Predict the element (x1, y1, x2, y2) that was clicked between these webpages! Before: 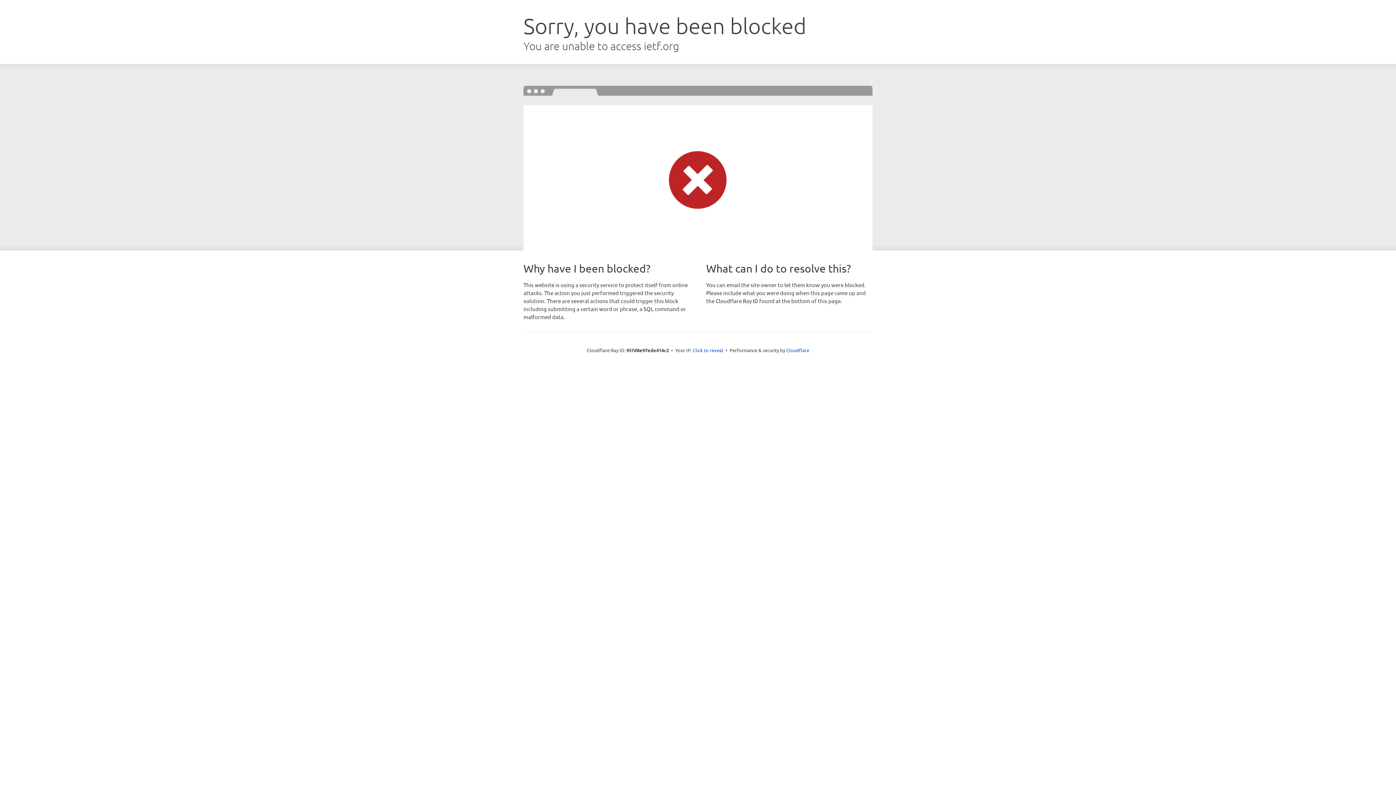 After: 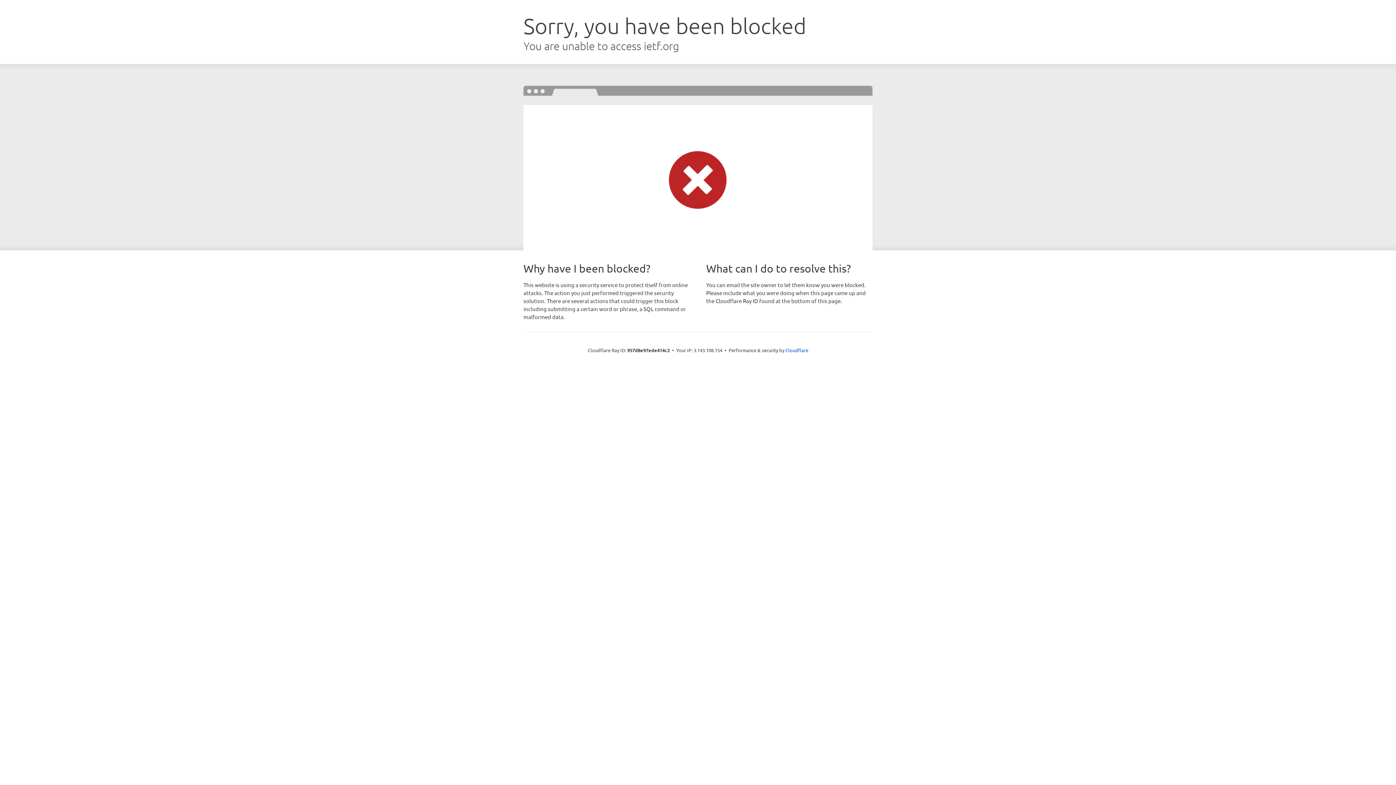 Action: bbox: (692, 346, 723, 353) label: Click to reveal